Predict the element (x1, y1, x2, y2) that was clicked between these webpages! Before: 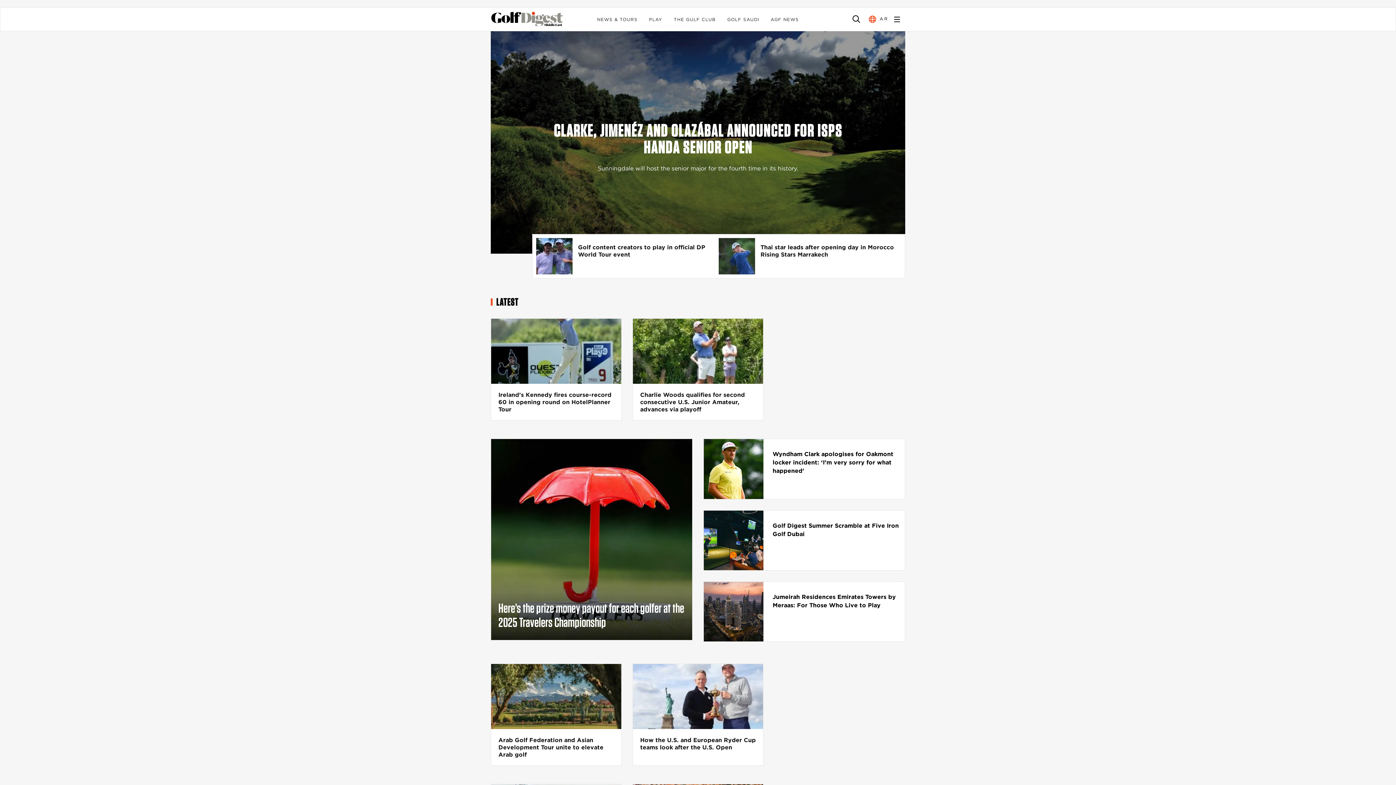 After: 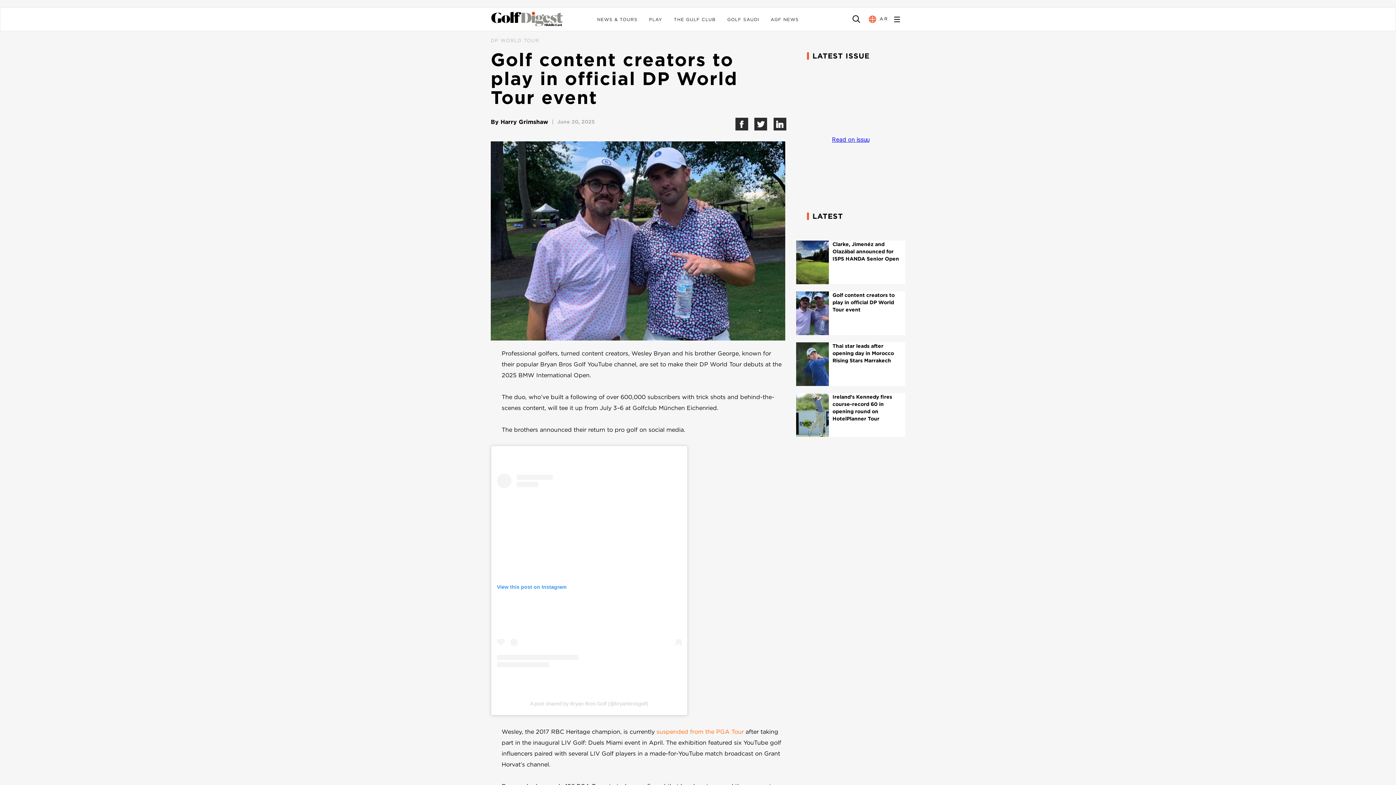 Action: bbox: (578, 243, 713, 258) label: Golf content creators to play in official DP World Tour event